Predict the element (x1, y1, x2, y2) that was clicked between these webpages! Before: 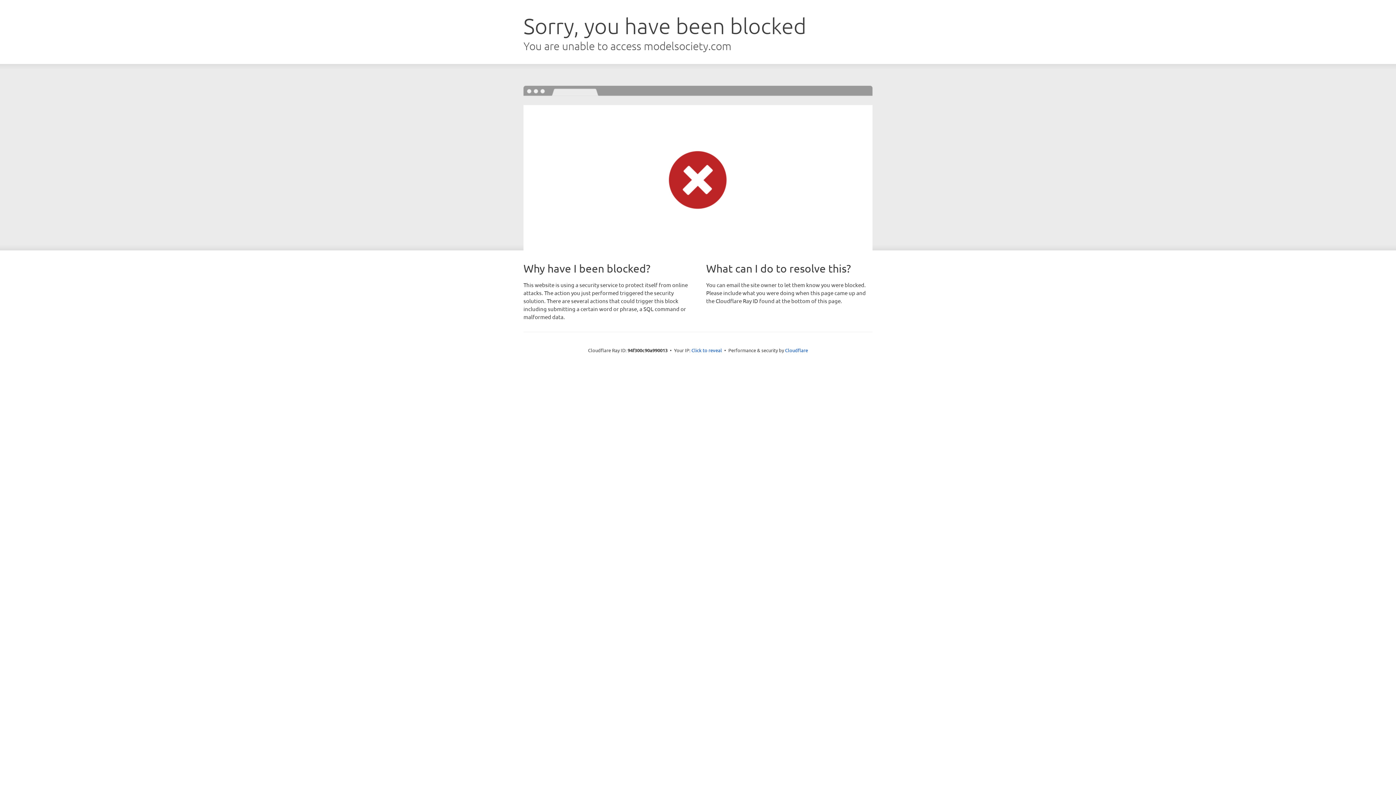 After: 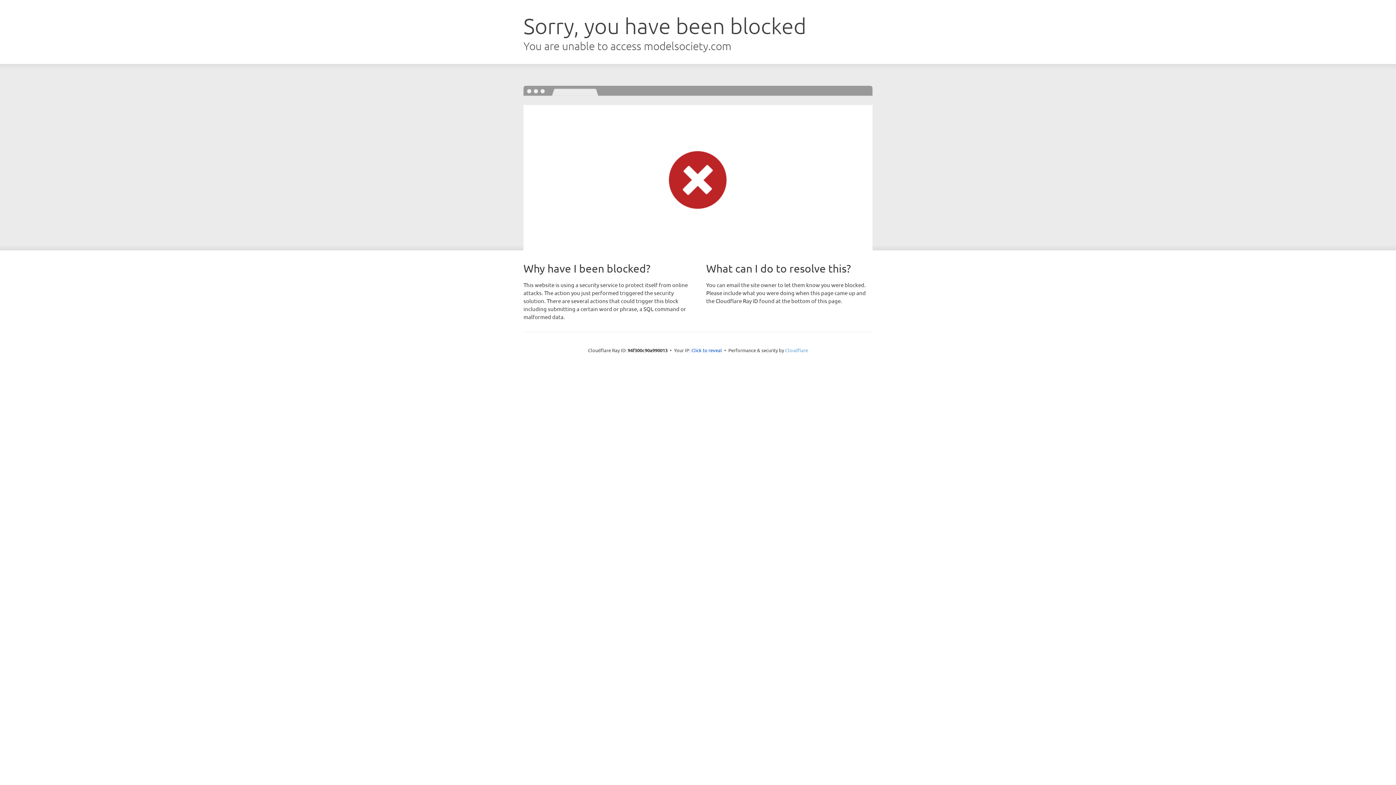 Action: label: Cloudflare bbox: (785, 347, 808, 353)